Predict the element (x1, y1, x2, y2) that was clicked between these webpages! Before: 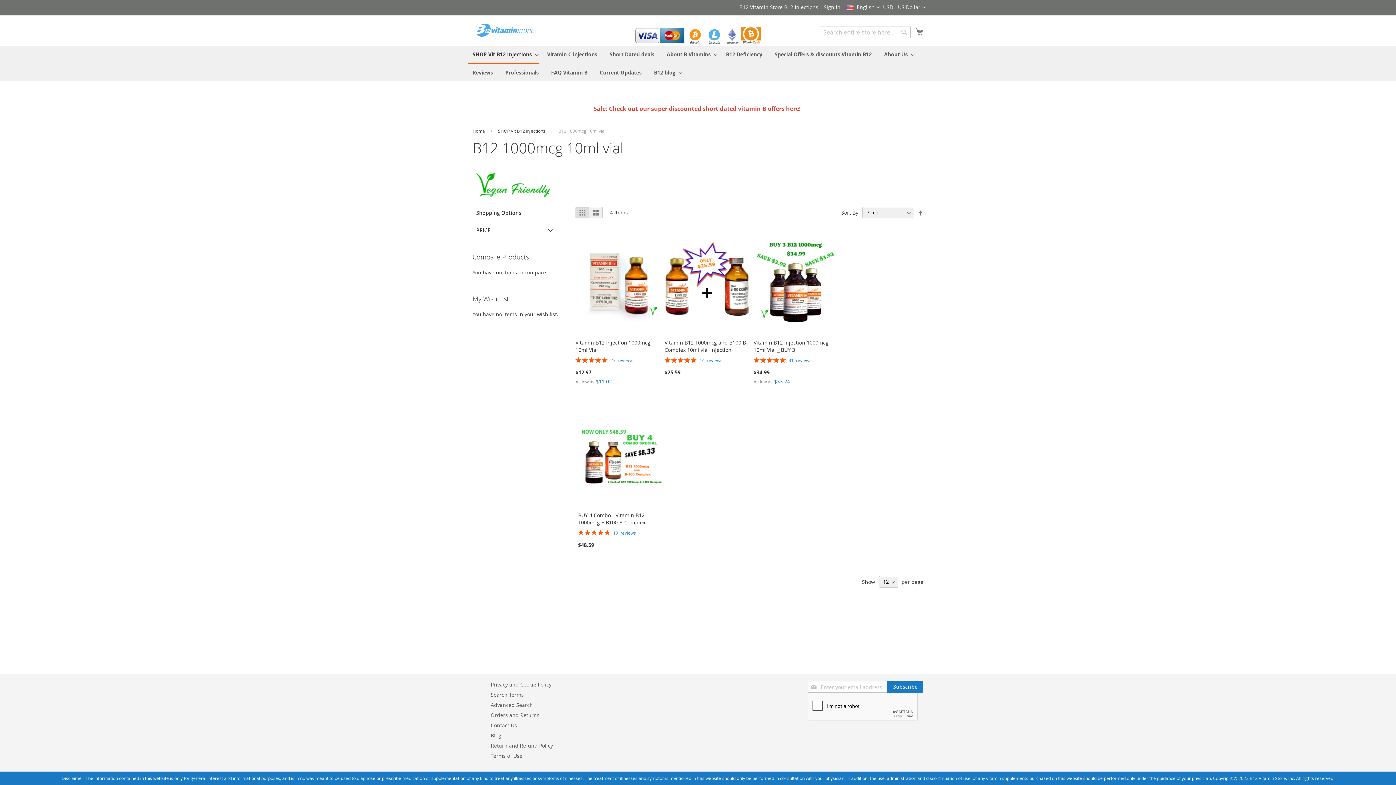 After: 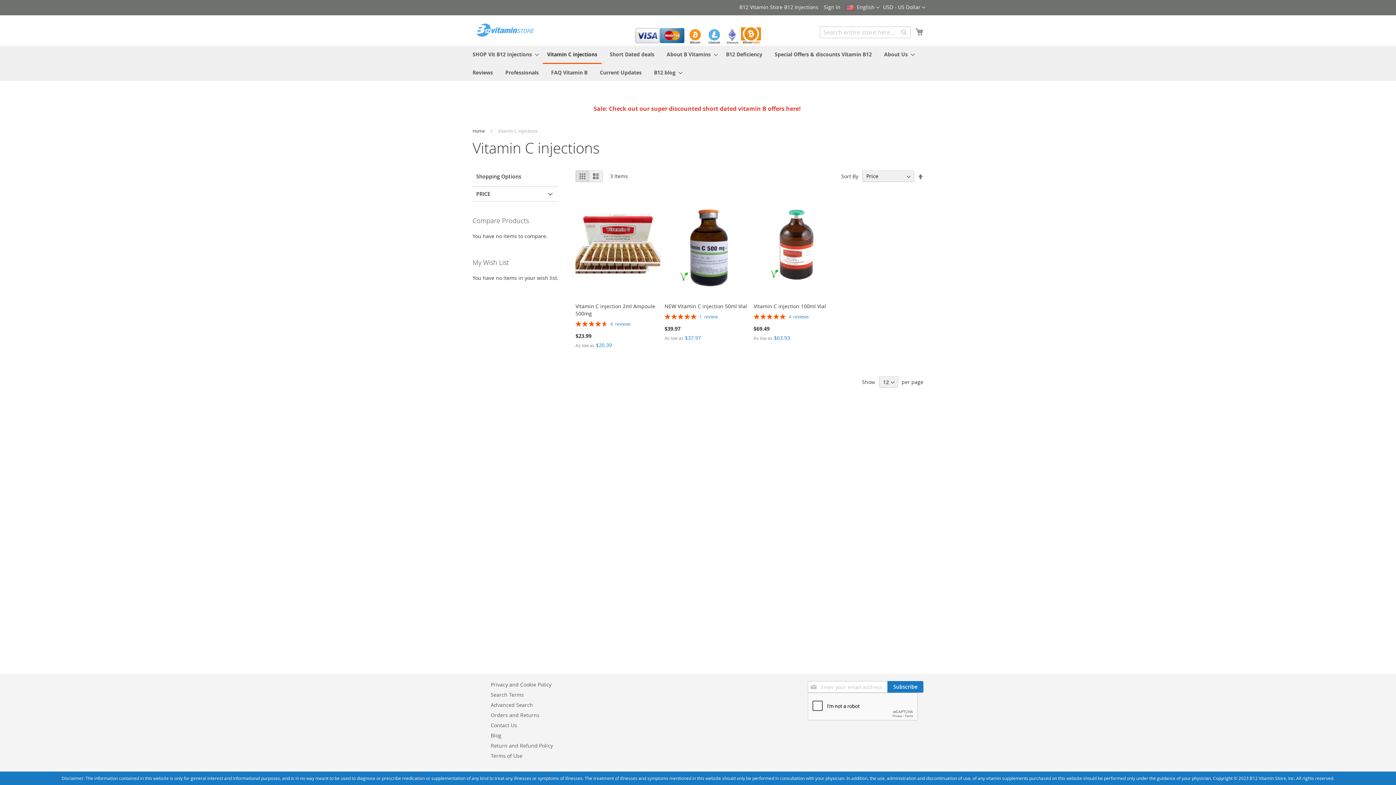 Action: label: Vitamin C injections bbox: (542, 45, 601, 62)